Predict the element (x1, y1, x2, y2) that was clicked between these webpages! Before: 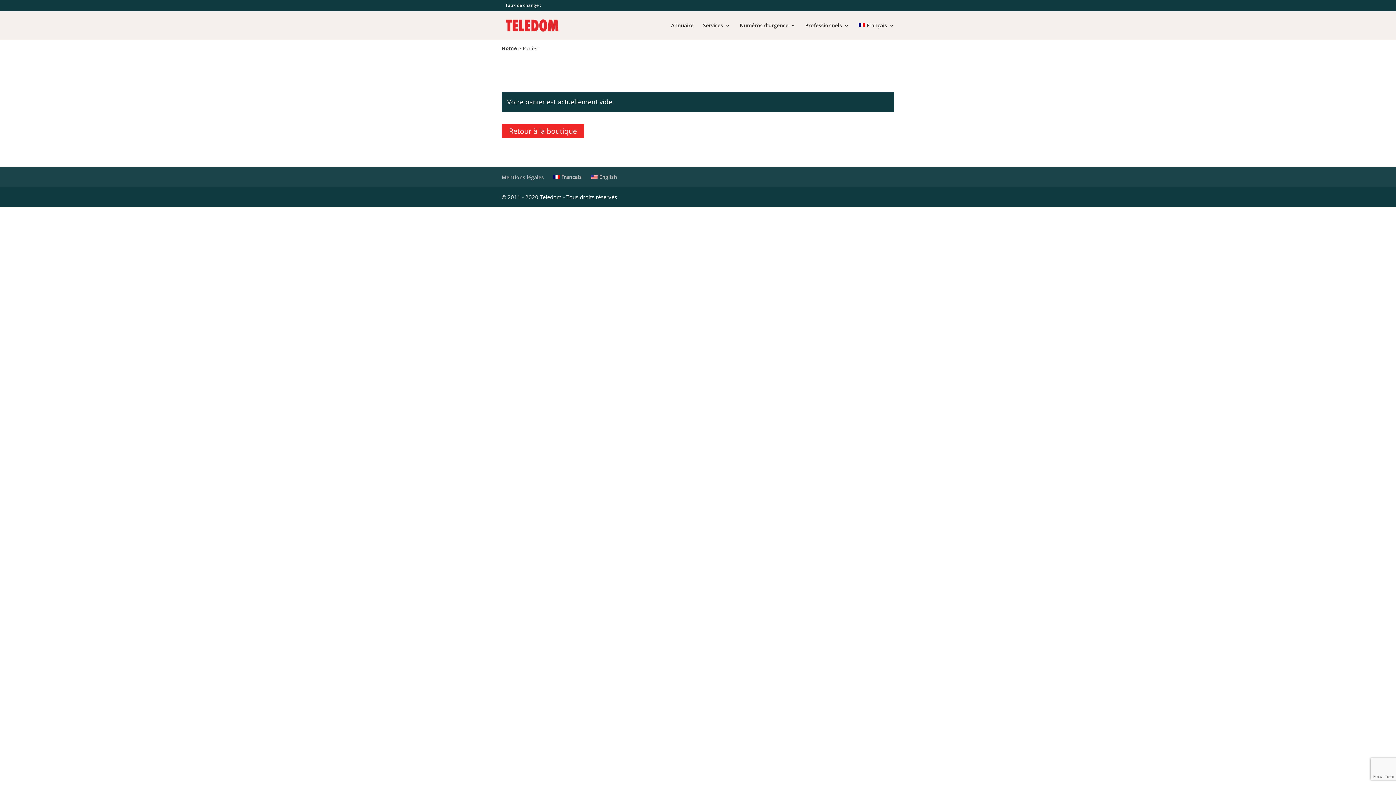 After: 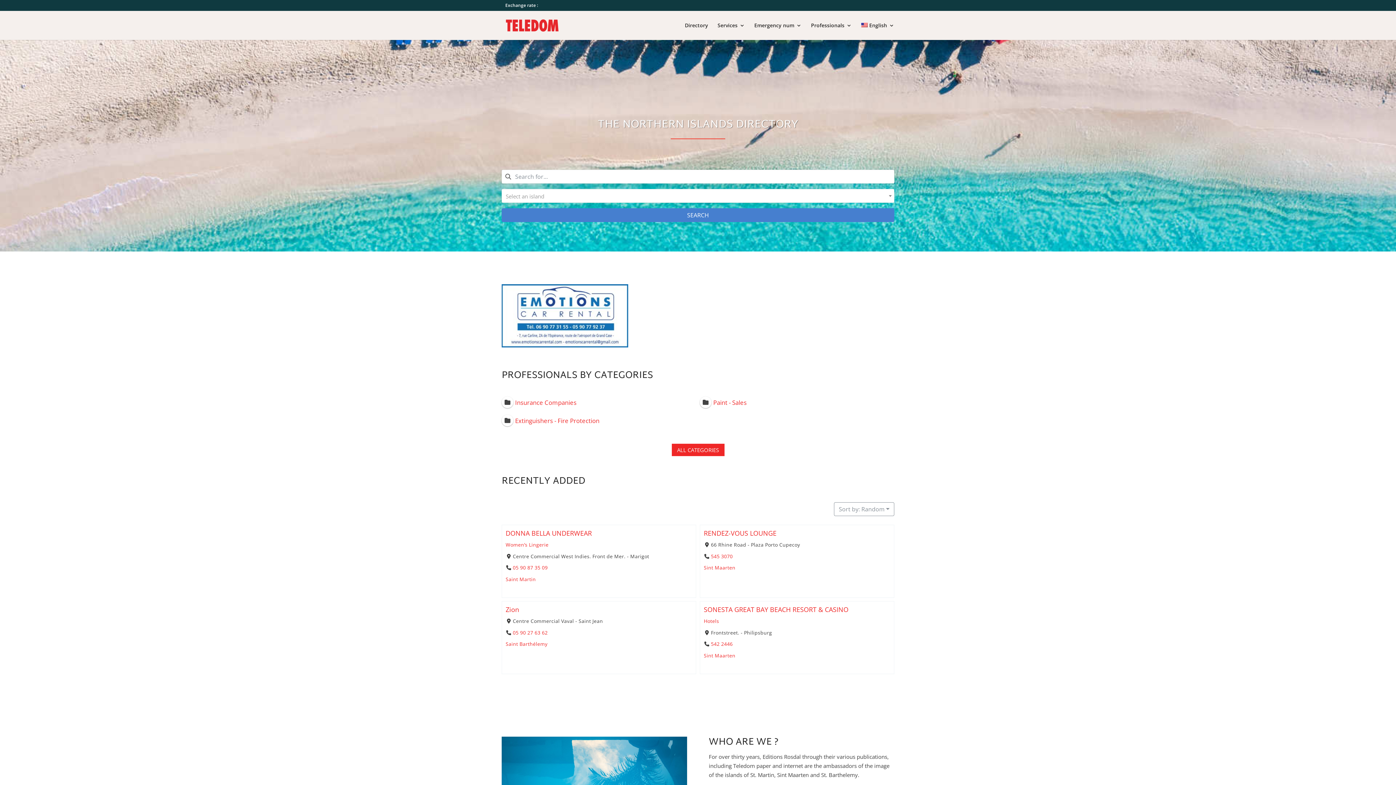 Action: bbox: (591, 172, 617, 181) label: English